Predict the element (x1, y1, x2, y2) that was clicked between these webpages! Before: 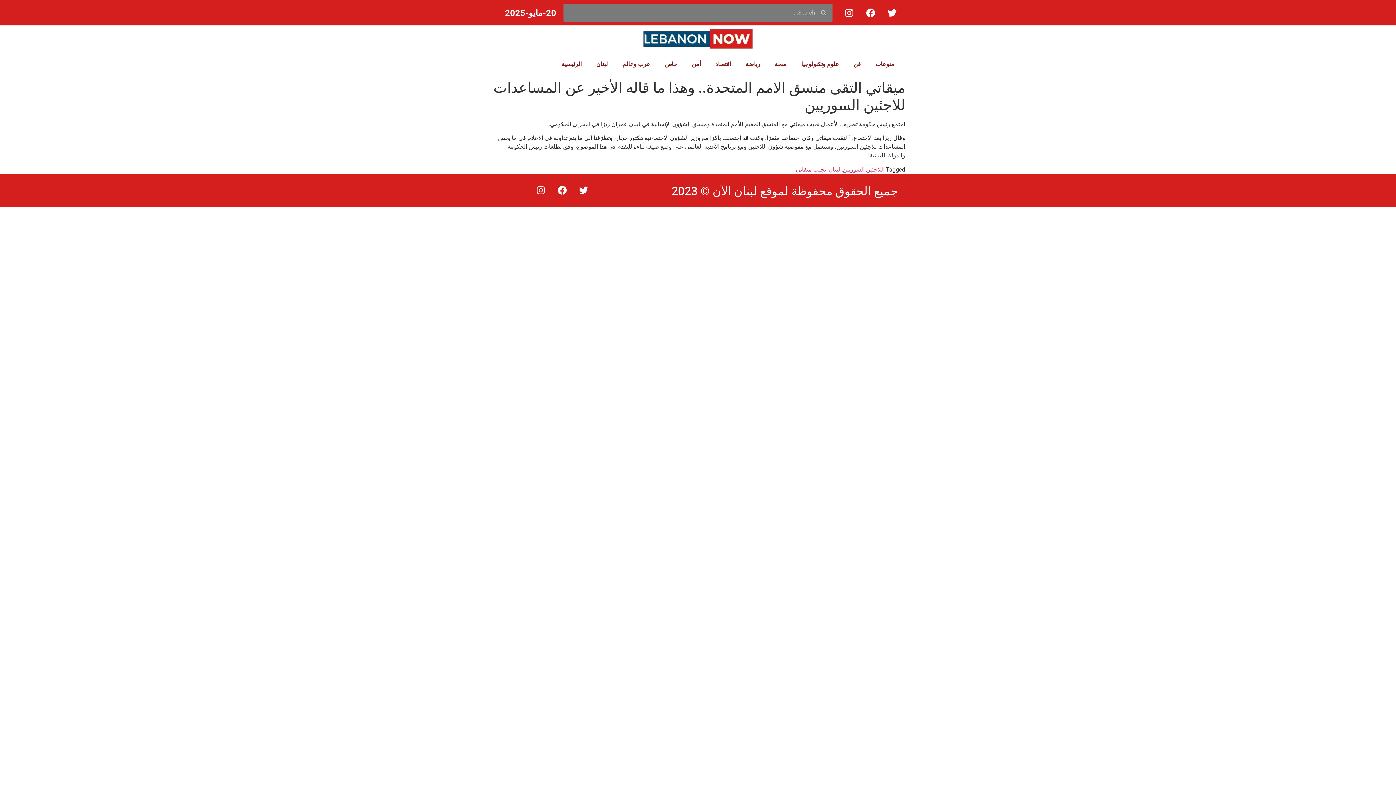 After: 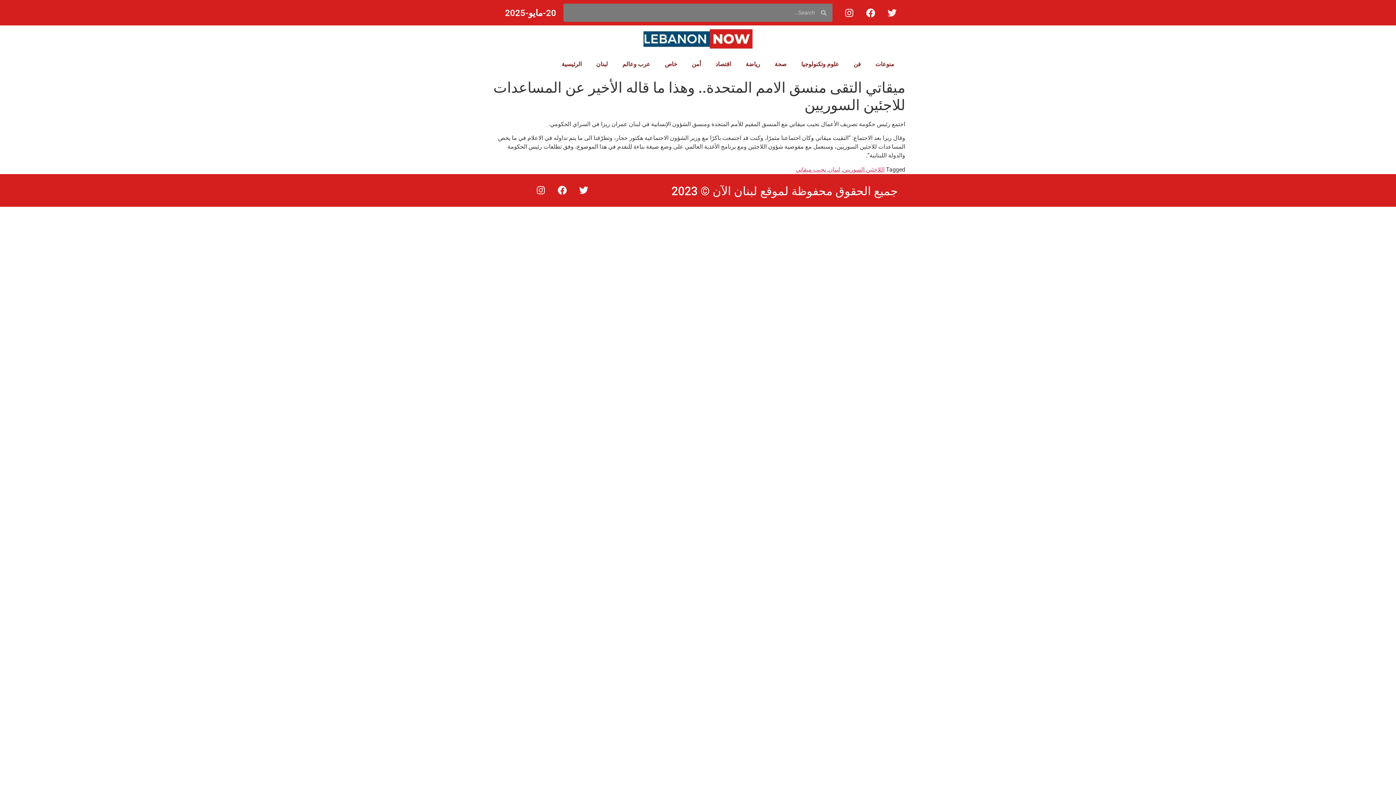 Action: label: Twitter bbox: (883, 3, 901, 21)